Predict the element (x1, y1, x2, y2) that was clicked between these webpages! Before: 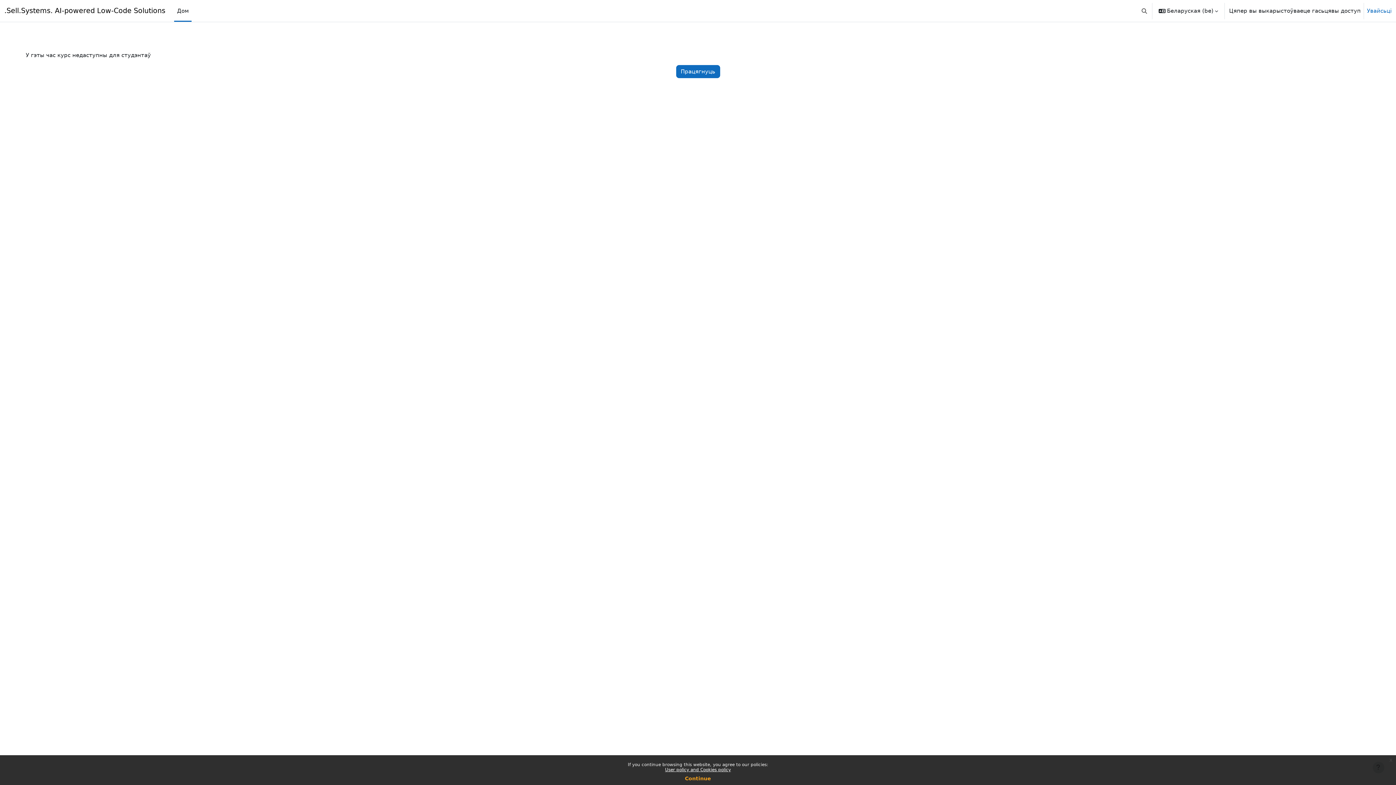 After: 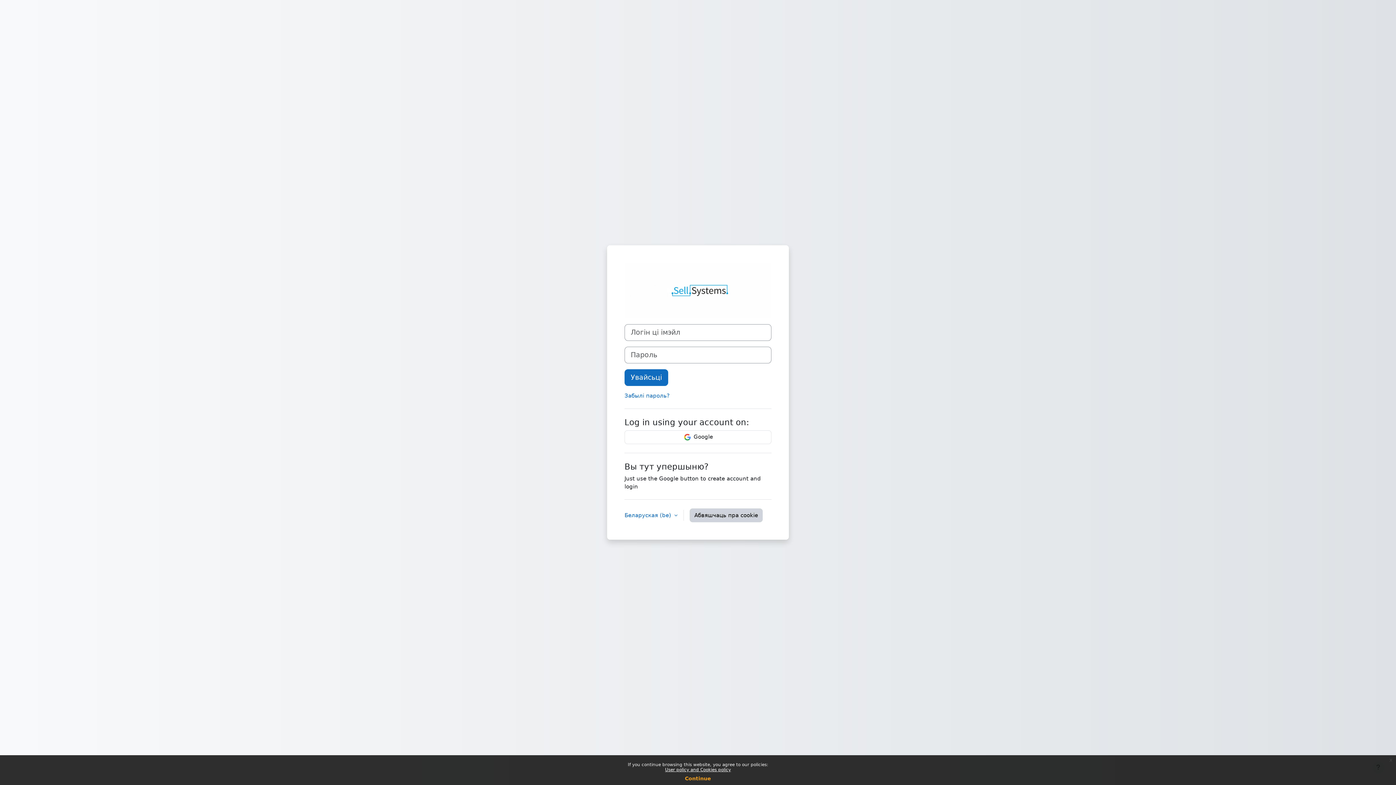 Action: bbox: (1367, 6, 1392, 14) label: Увайсьці